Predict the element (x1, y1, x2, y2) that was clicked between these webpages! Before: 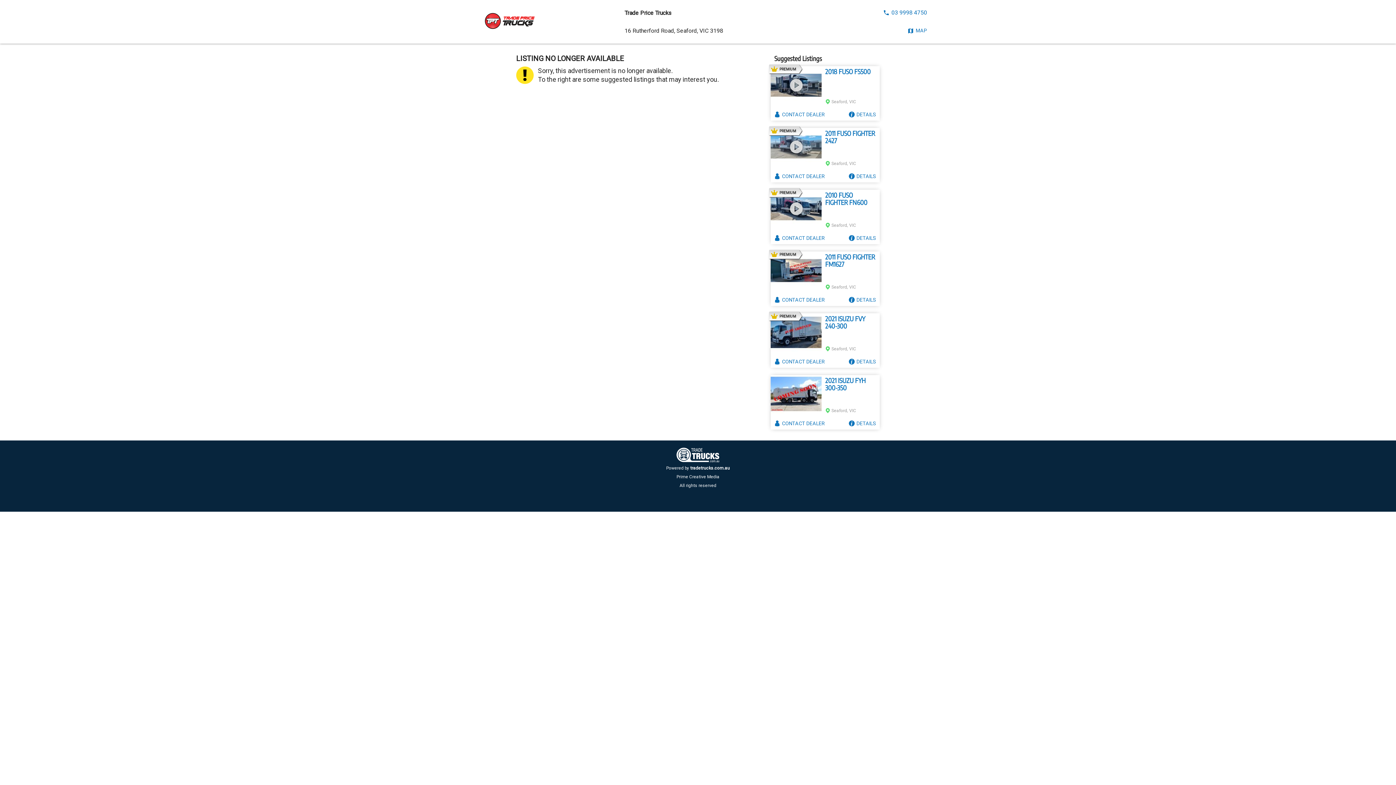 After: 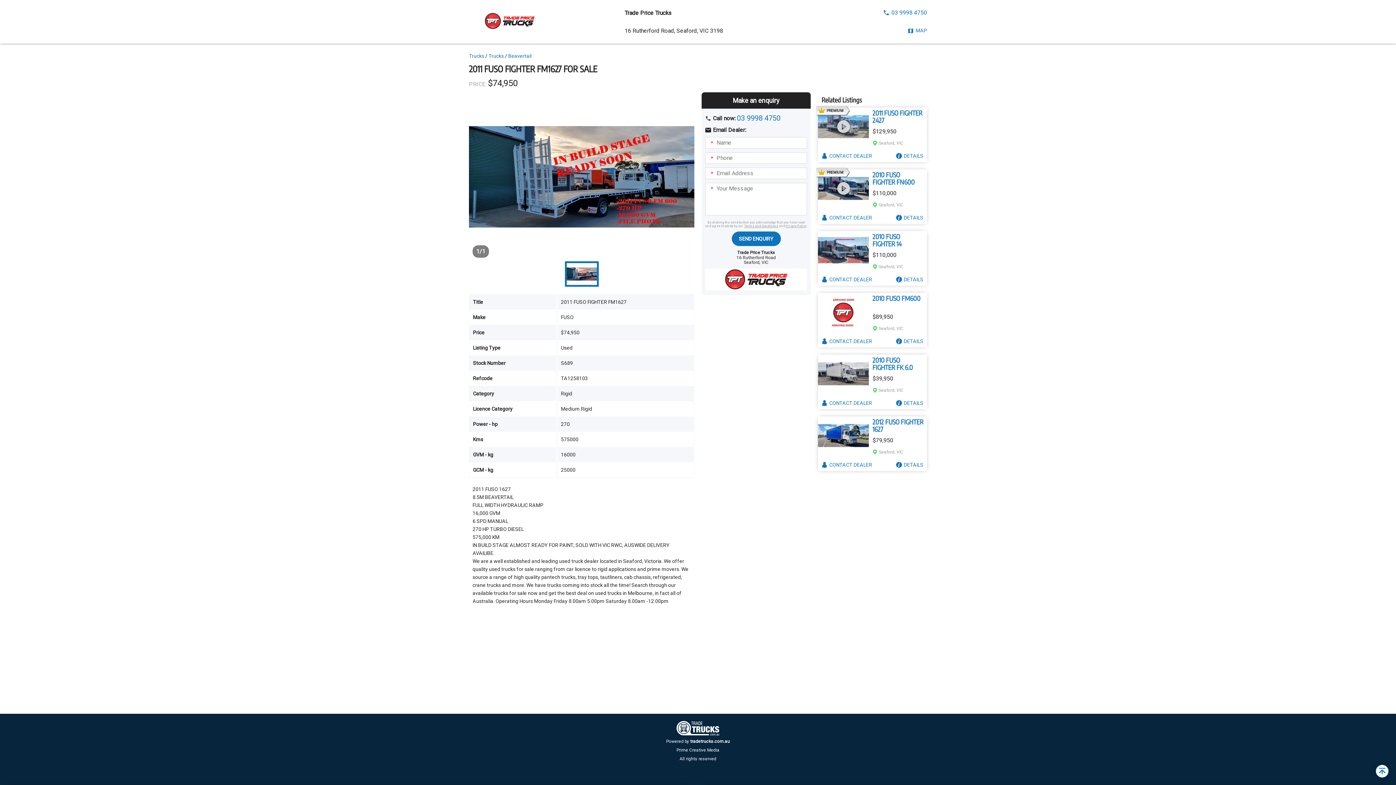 Action: bbox: (770, 251, 821, 289)